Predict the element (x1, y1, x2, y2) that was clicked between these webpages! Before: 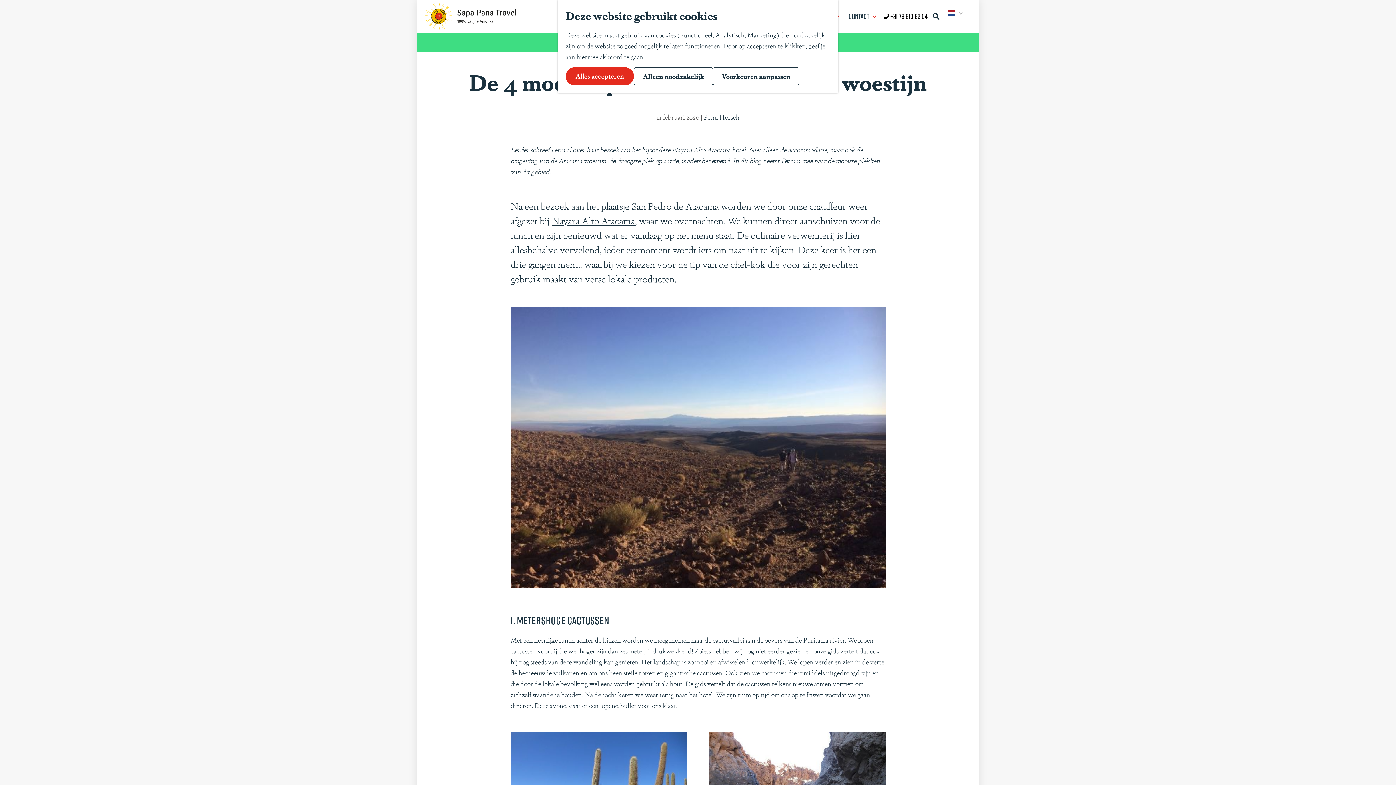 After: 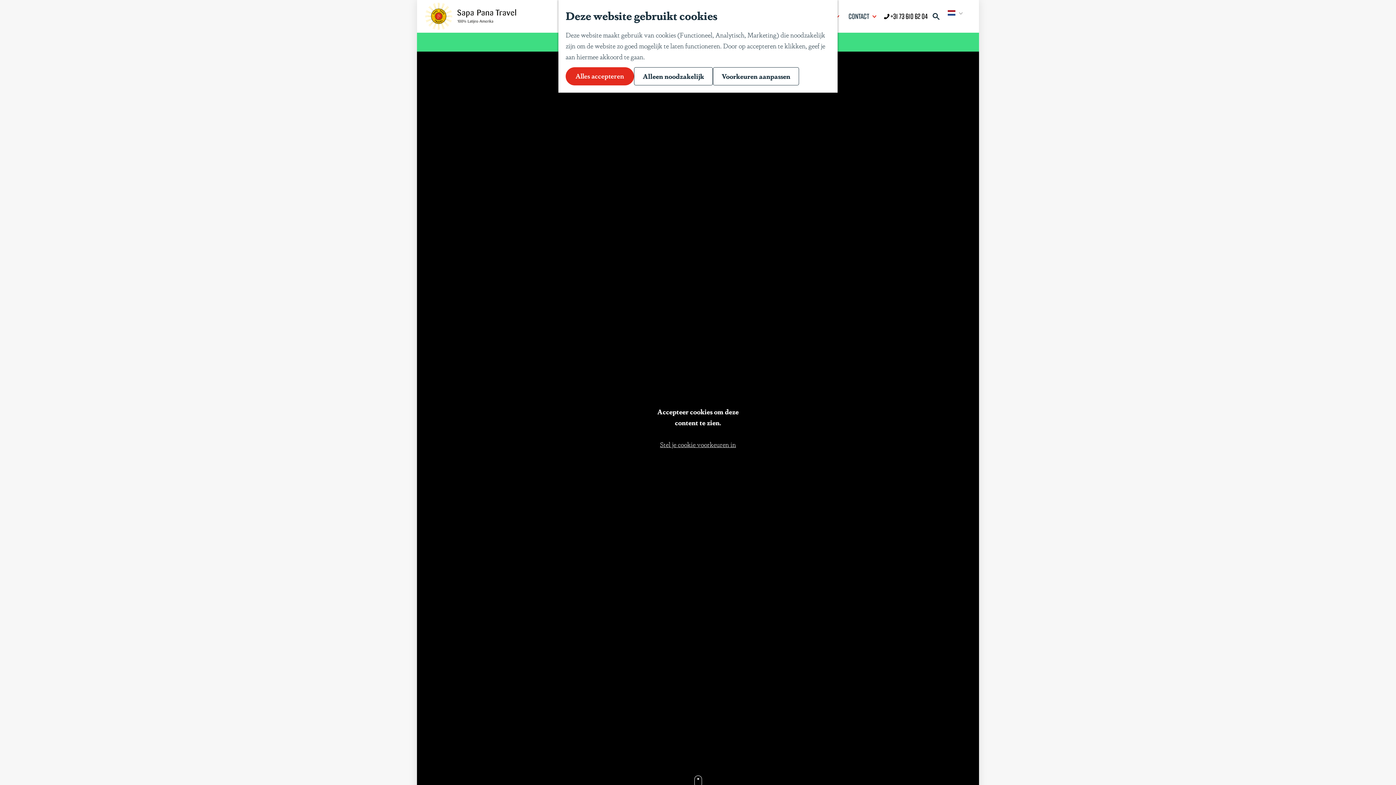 Action: bbox: (424, 0, 517, 32) label: Ga naar de homepage